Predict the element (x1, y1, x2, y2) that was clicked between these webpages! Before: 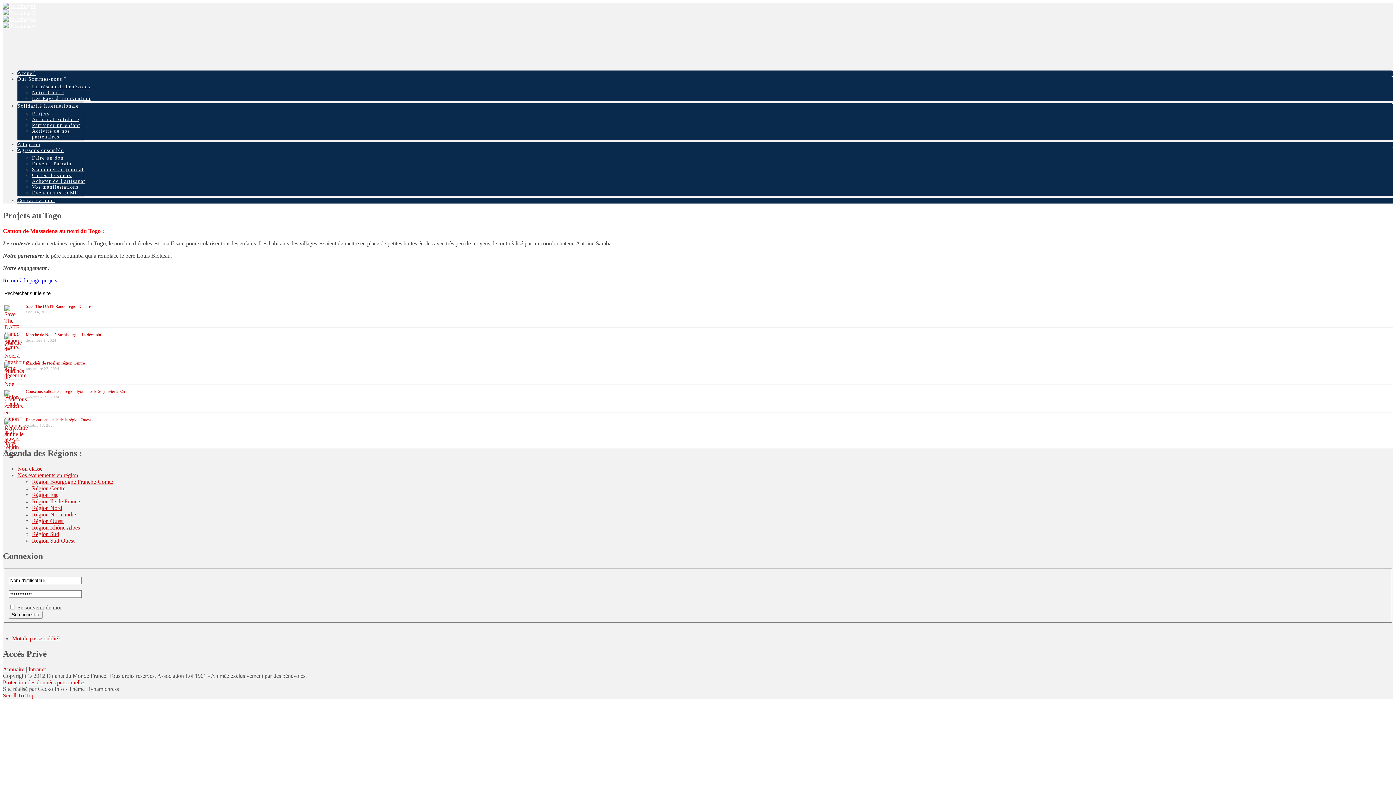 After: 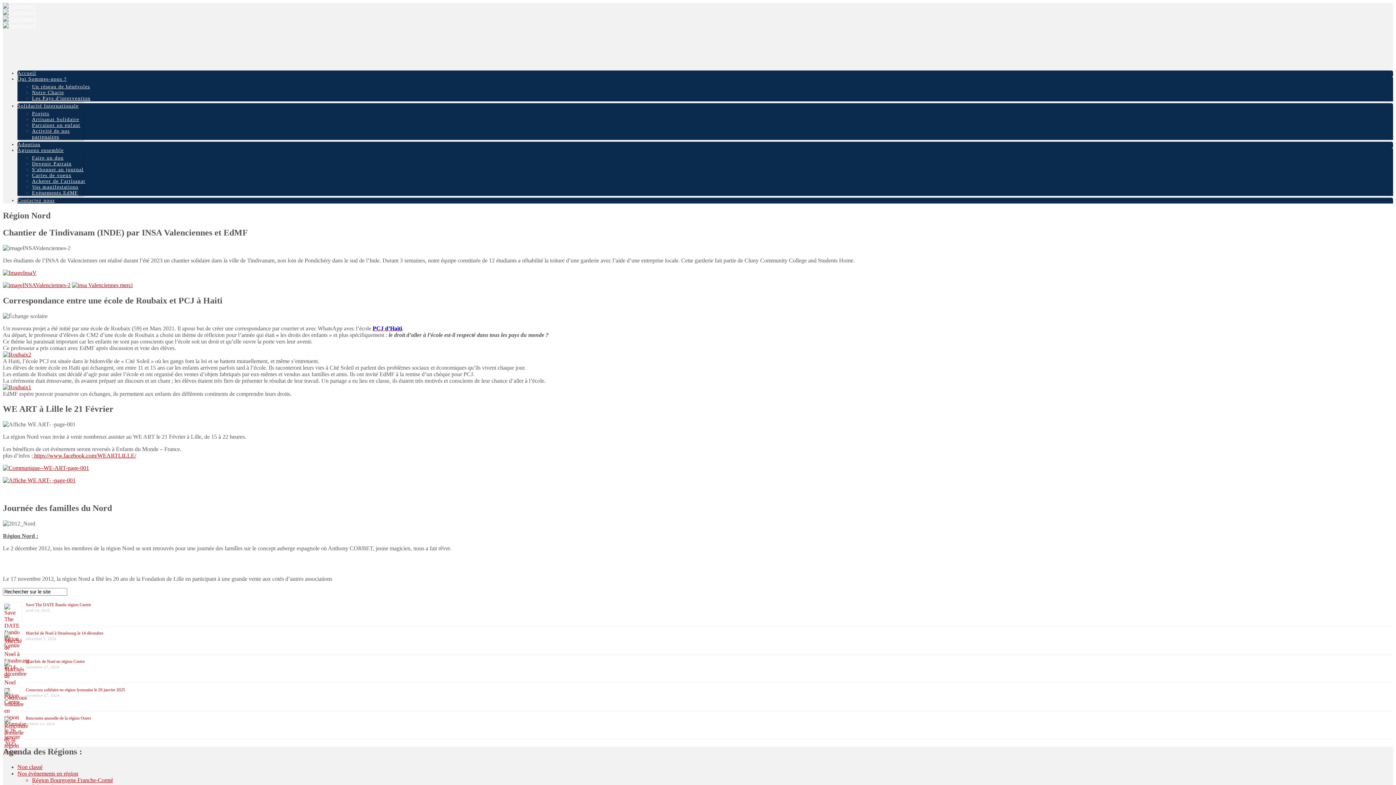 Action: label: Région Nord bbox: (32, 504, 62, 511)